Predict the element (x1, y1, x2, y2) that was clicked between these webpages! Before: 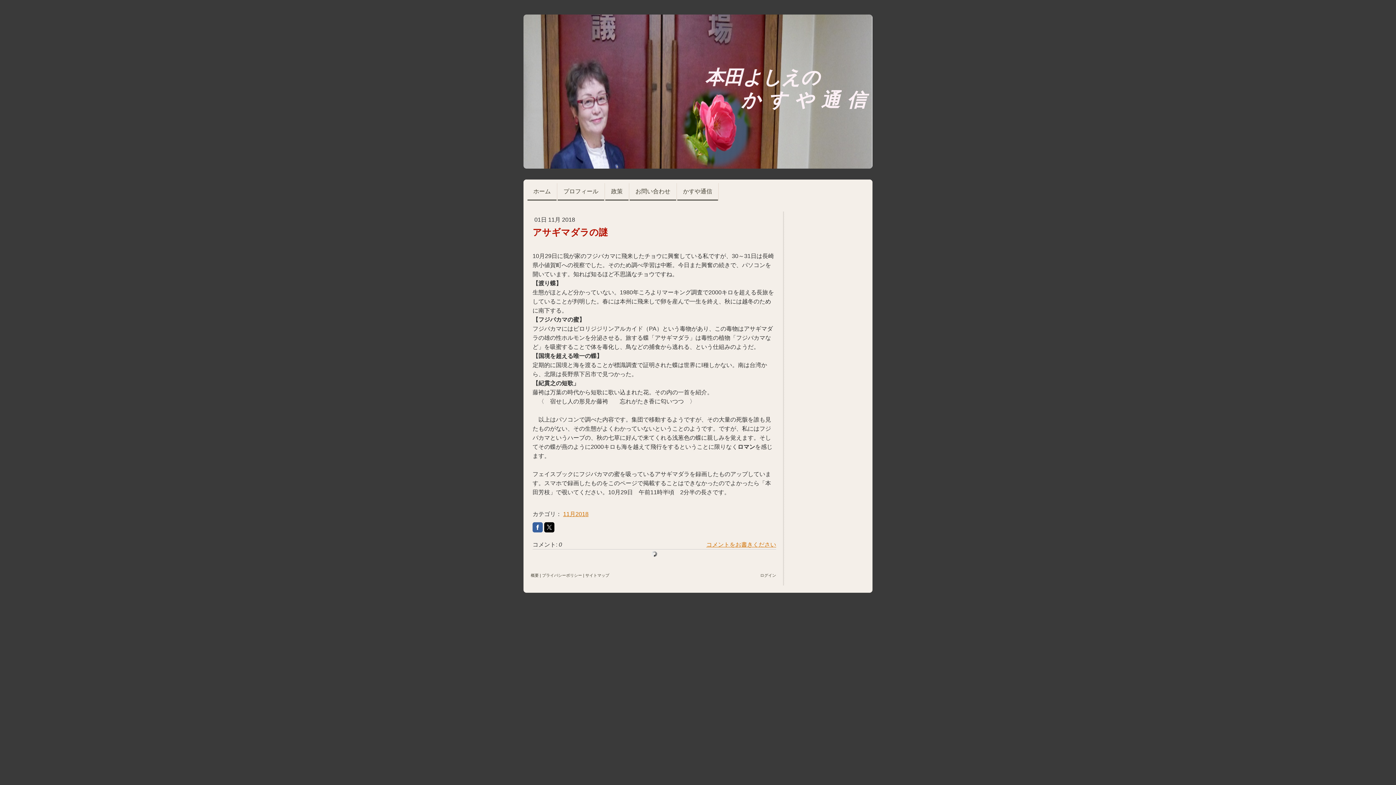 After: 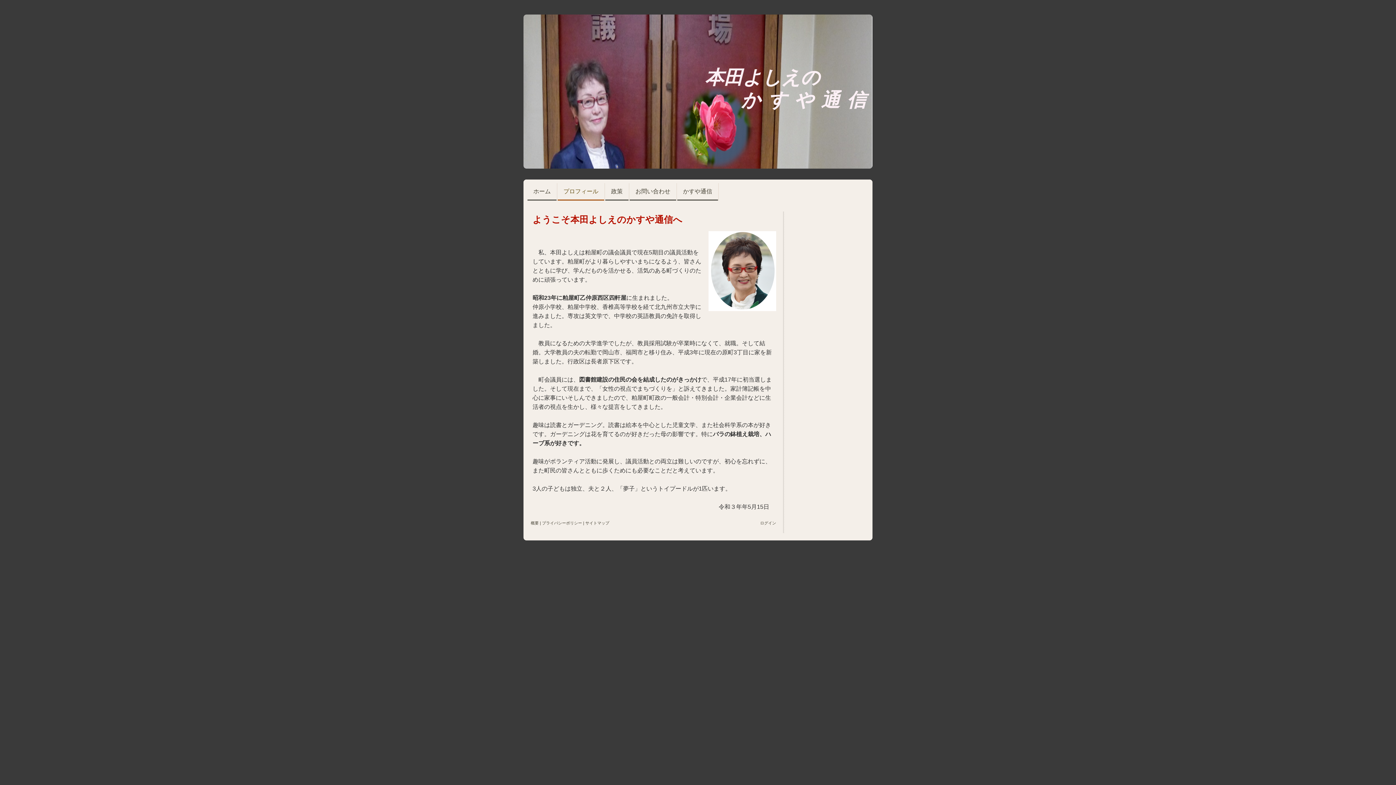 Action: bbox: (557, 183, 604, 200) label: プロフィール